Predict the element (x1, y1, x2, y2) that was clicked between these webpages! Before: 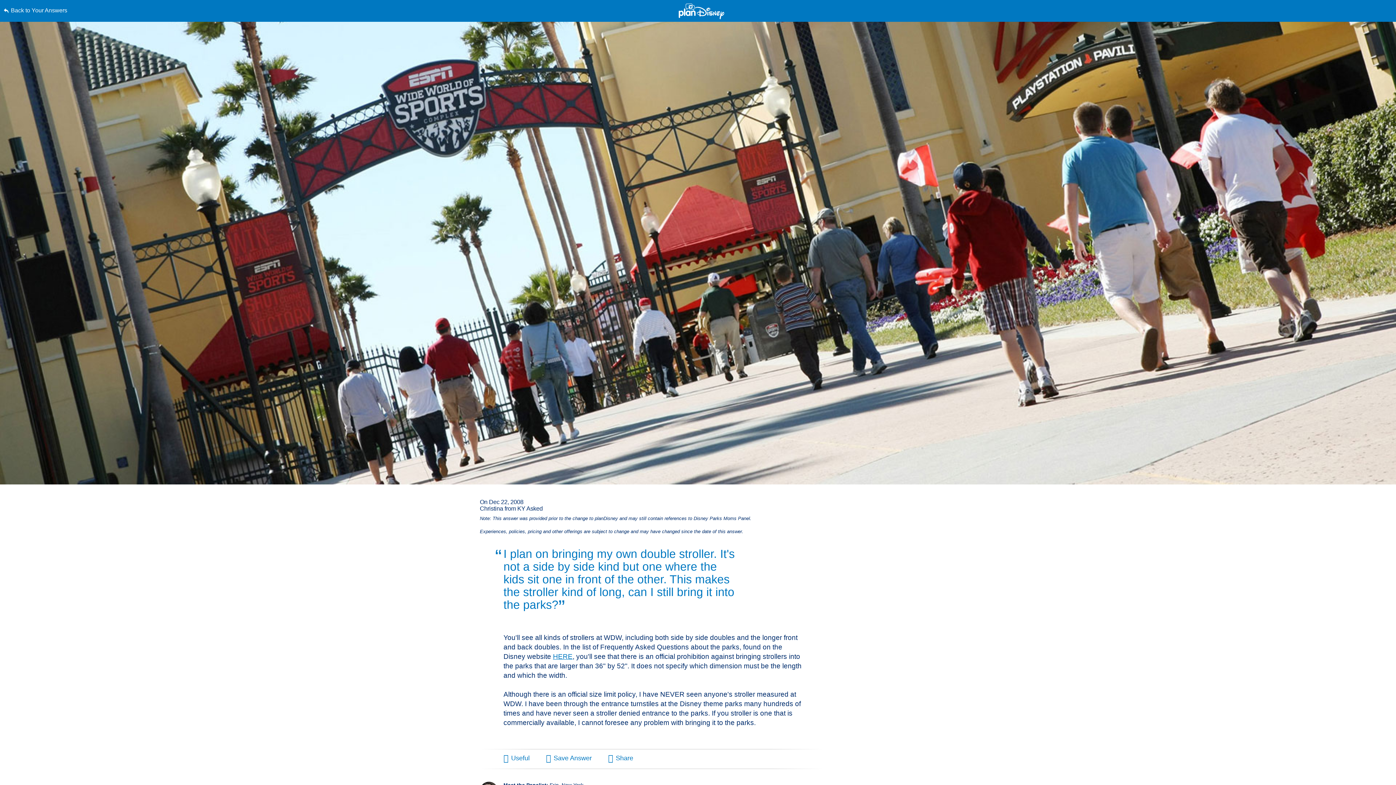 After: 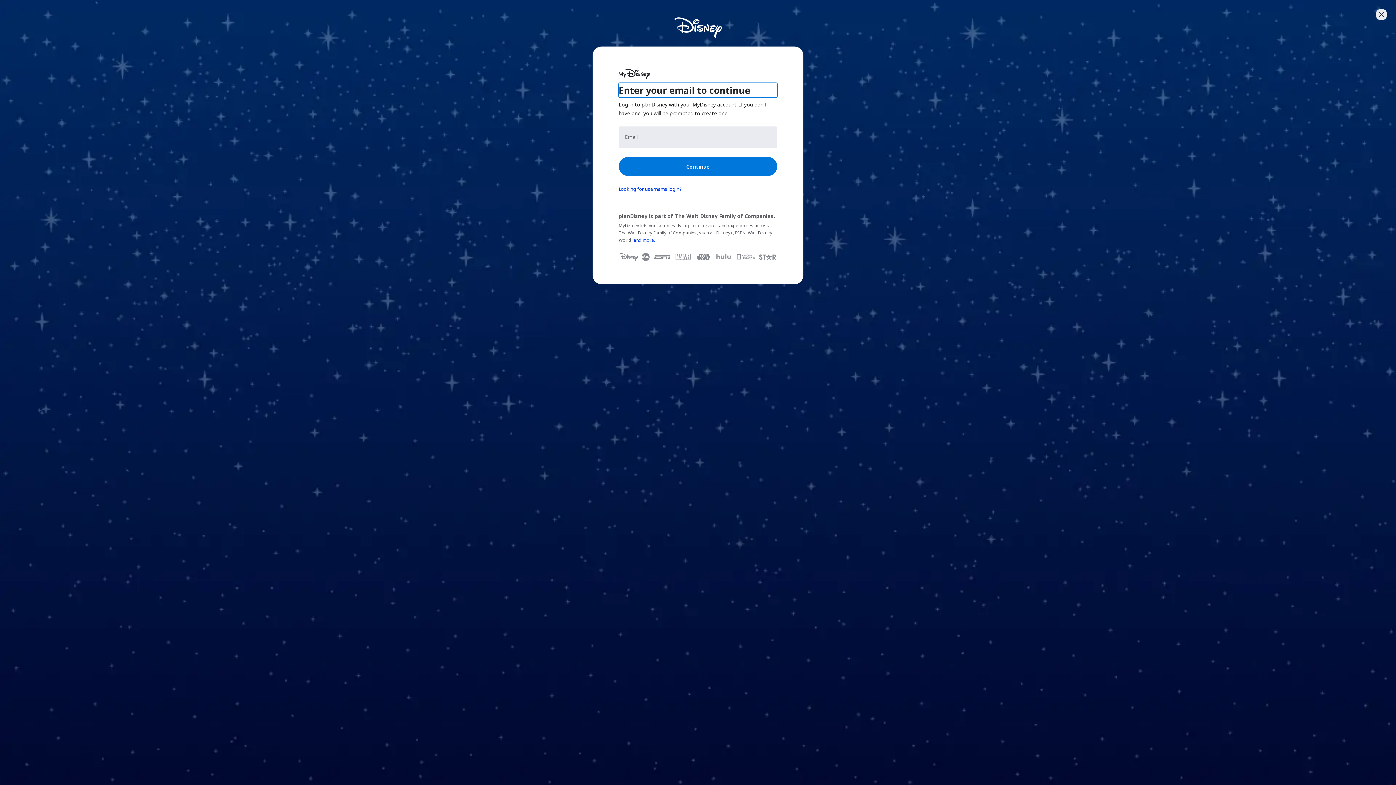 Action: label: Save Answer bbox: (546, 755, 591, 761)